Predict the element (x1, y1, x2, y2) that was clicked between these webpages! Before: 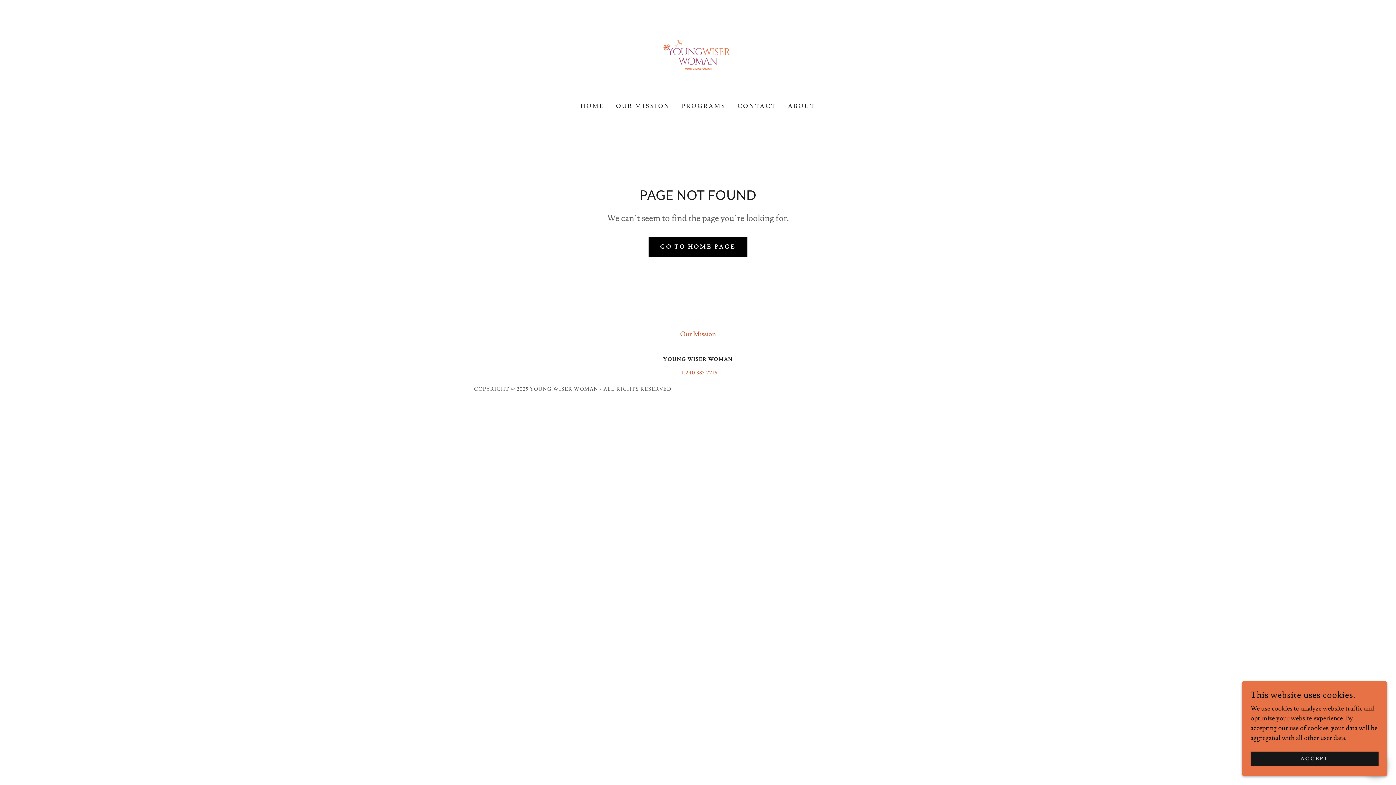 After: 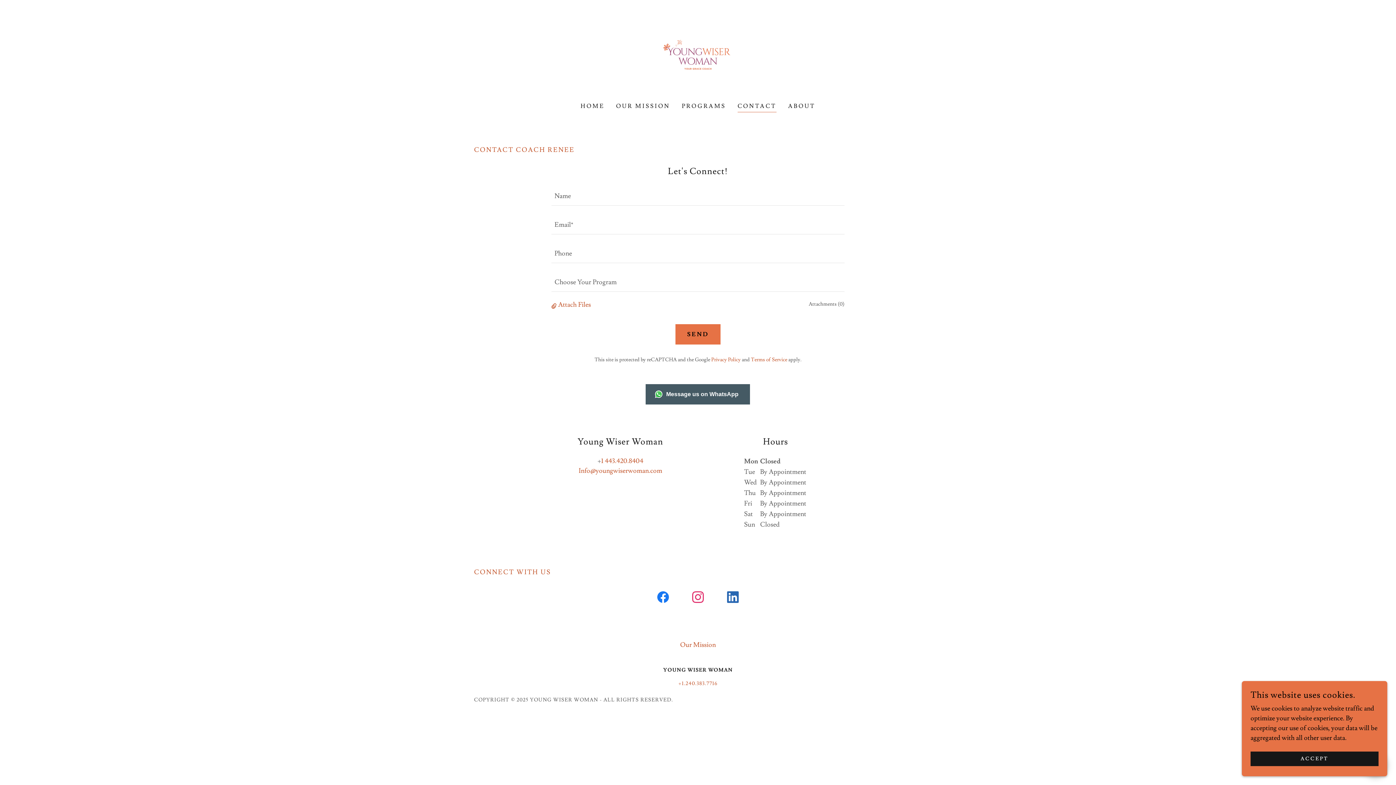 Action: label: CONTACT bbox: (735, 99, 778, 112)